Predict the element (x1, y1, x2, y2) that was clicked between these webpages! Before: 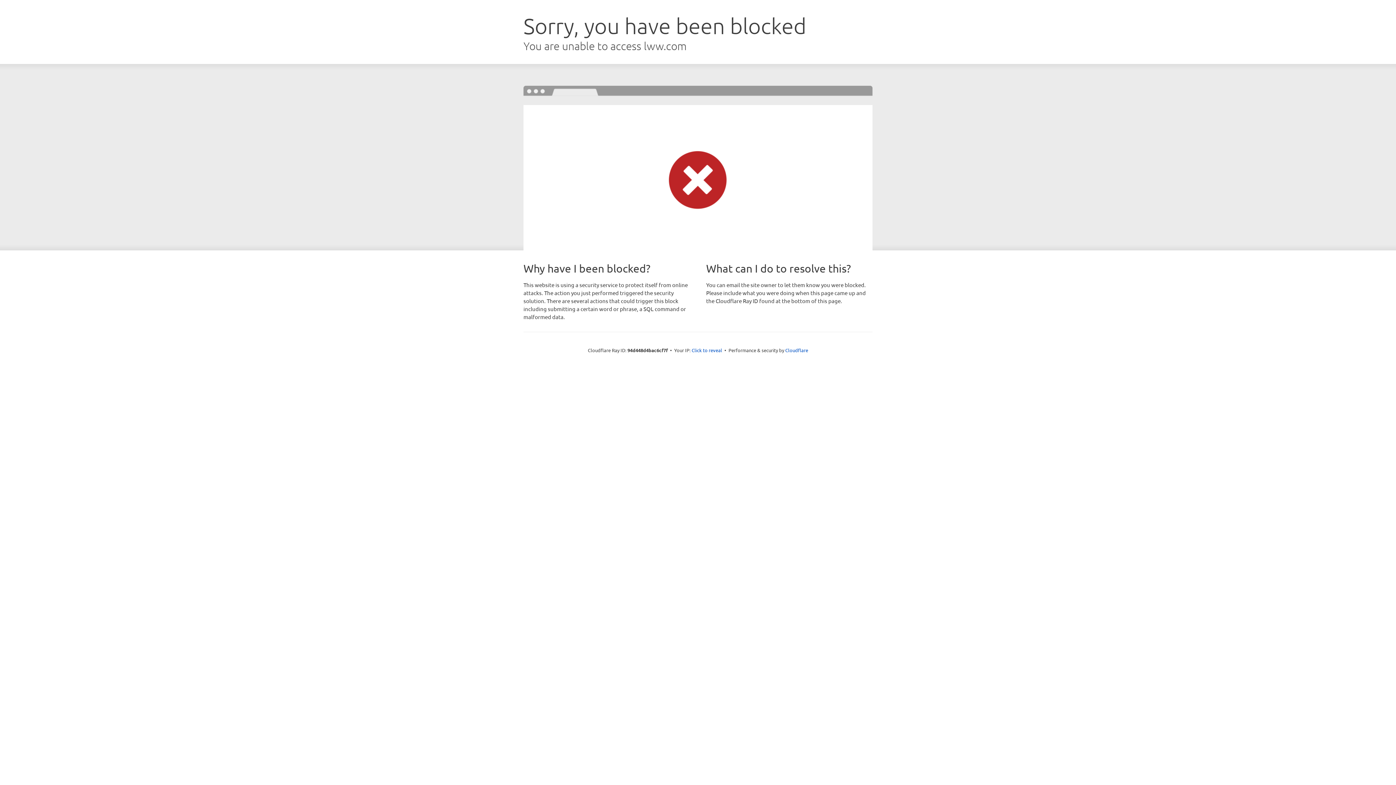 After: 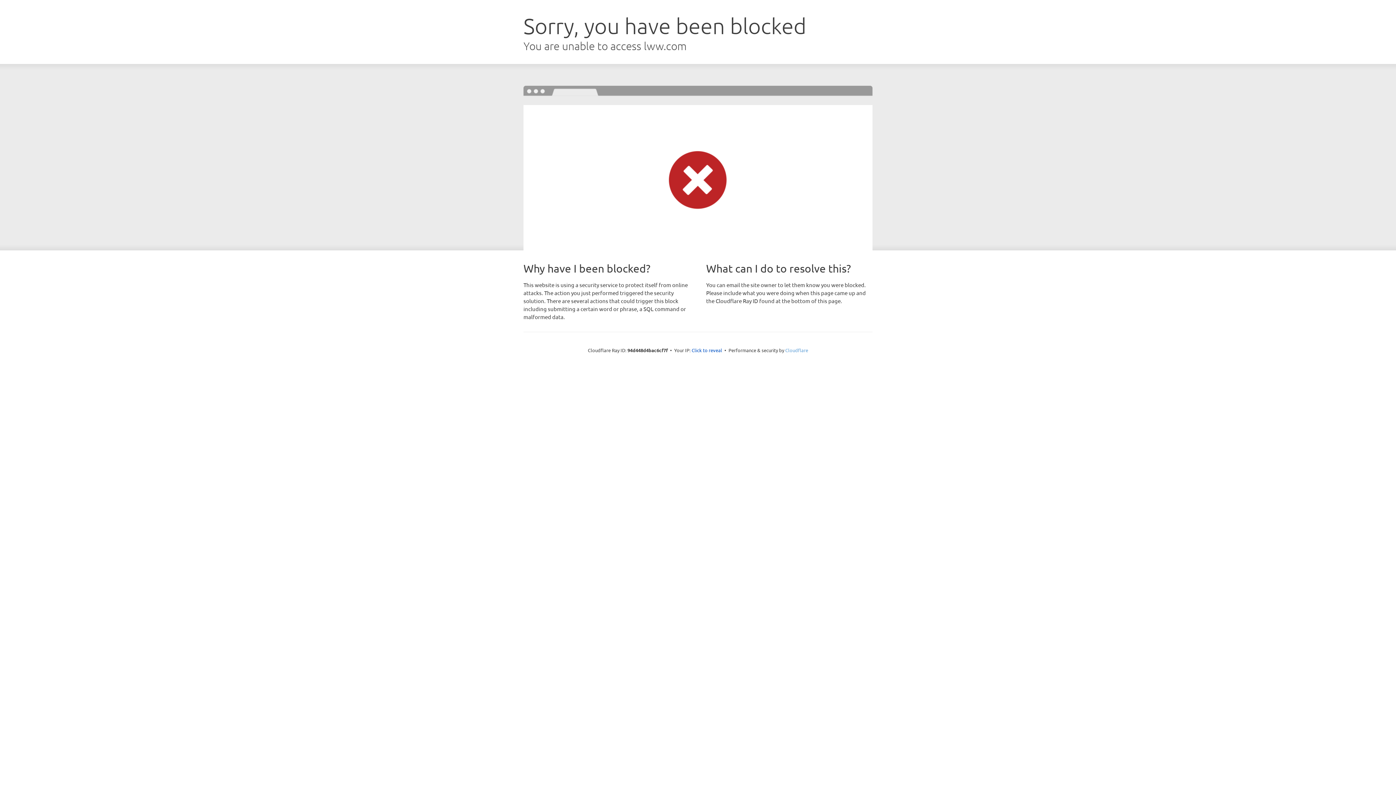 Action: label: Cloudflare bbox: (785, 347, 808, 353)